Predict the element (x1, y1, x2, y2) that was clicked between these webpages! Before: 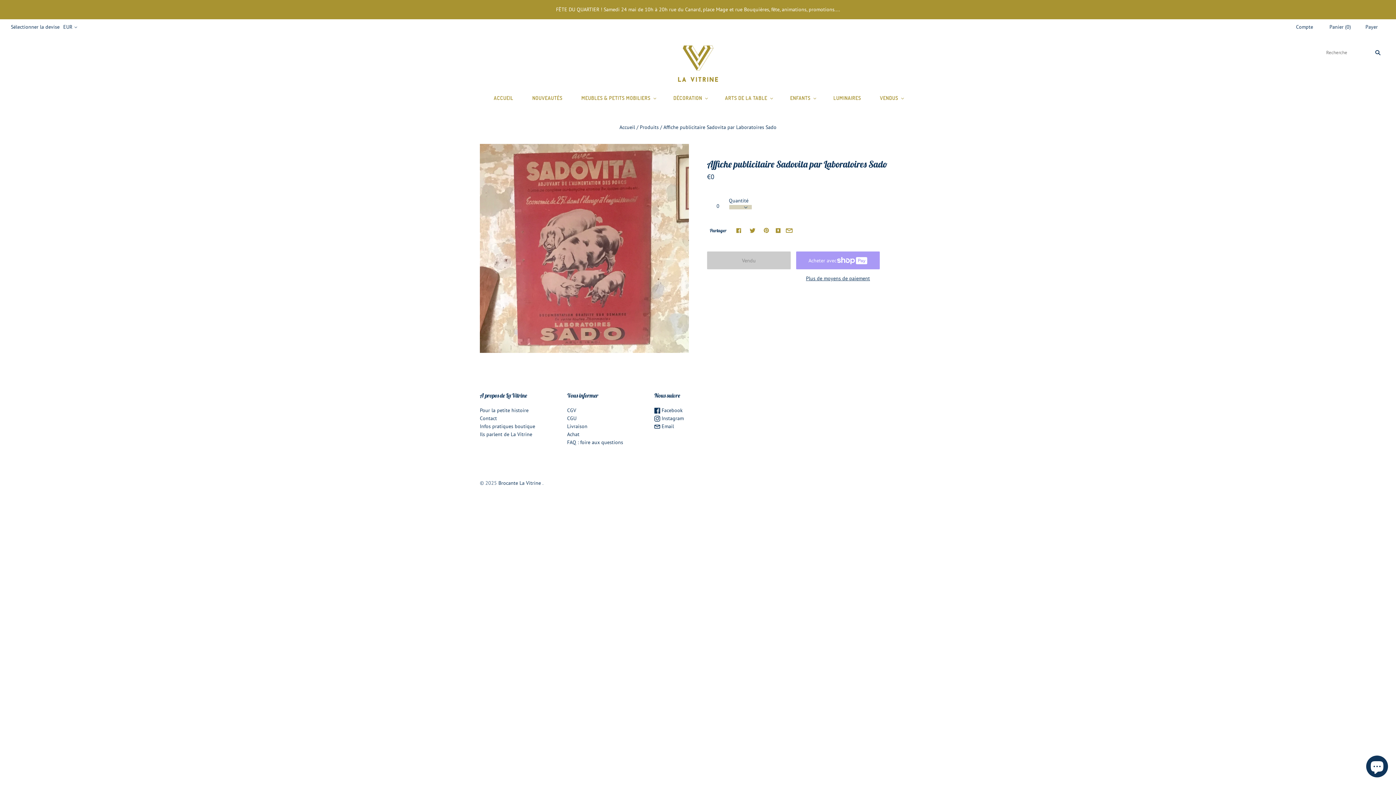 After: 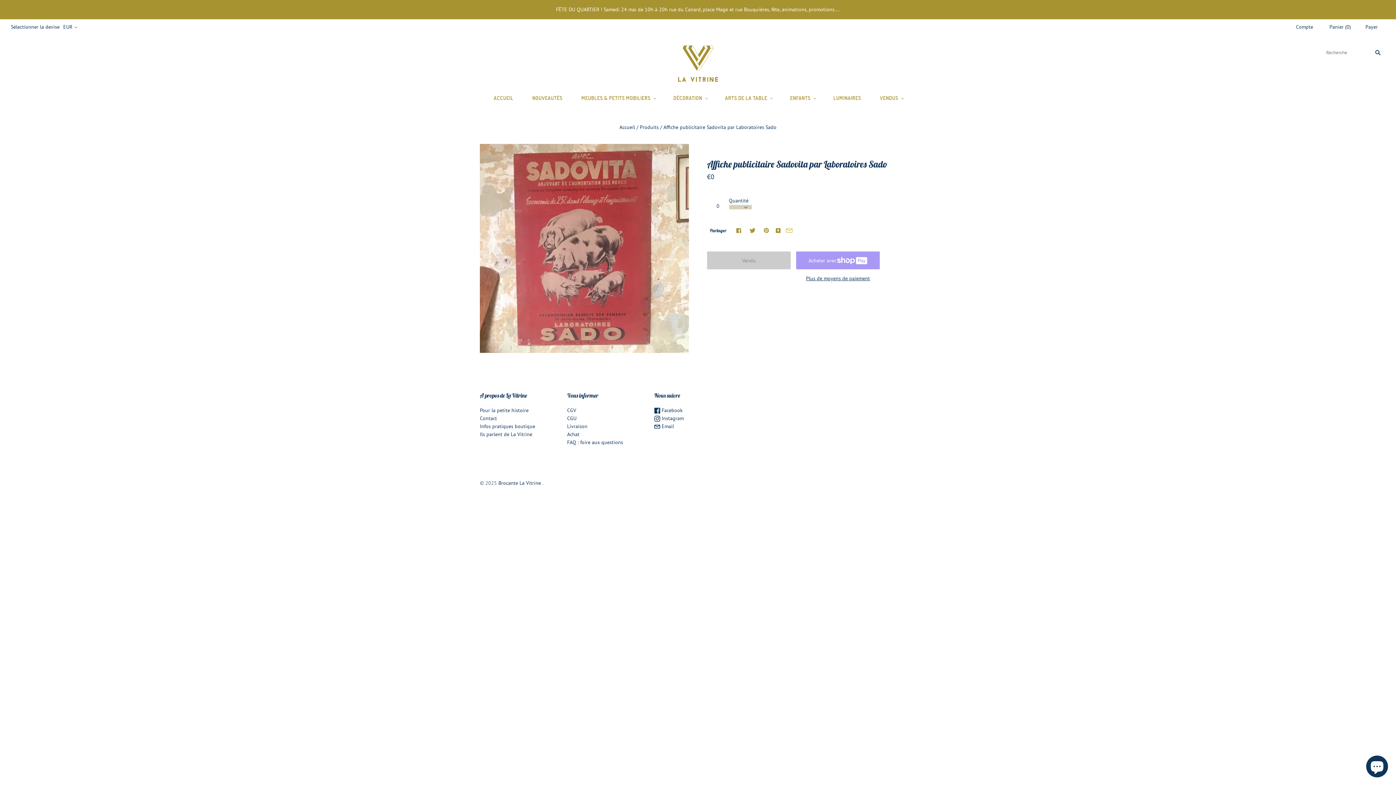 Action: bbox: (785, 227, 792, 235)